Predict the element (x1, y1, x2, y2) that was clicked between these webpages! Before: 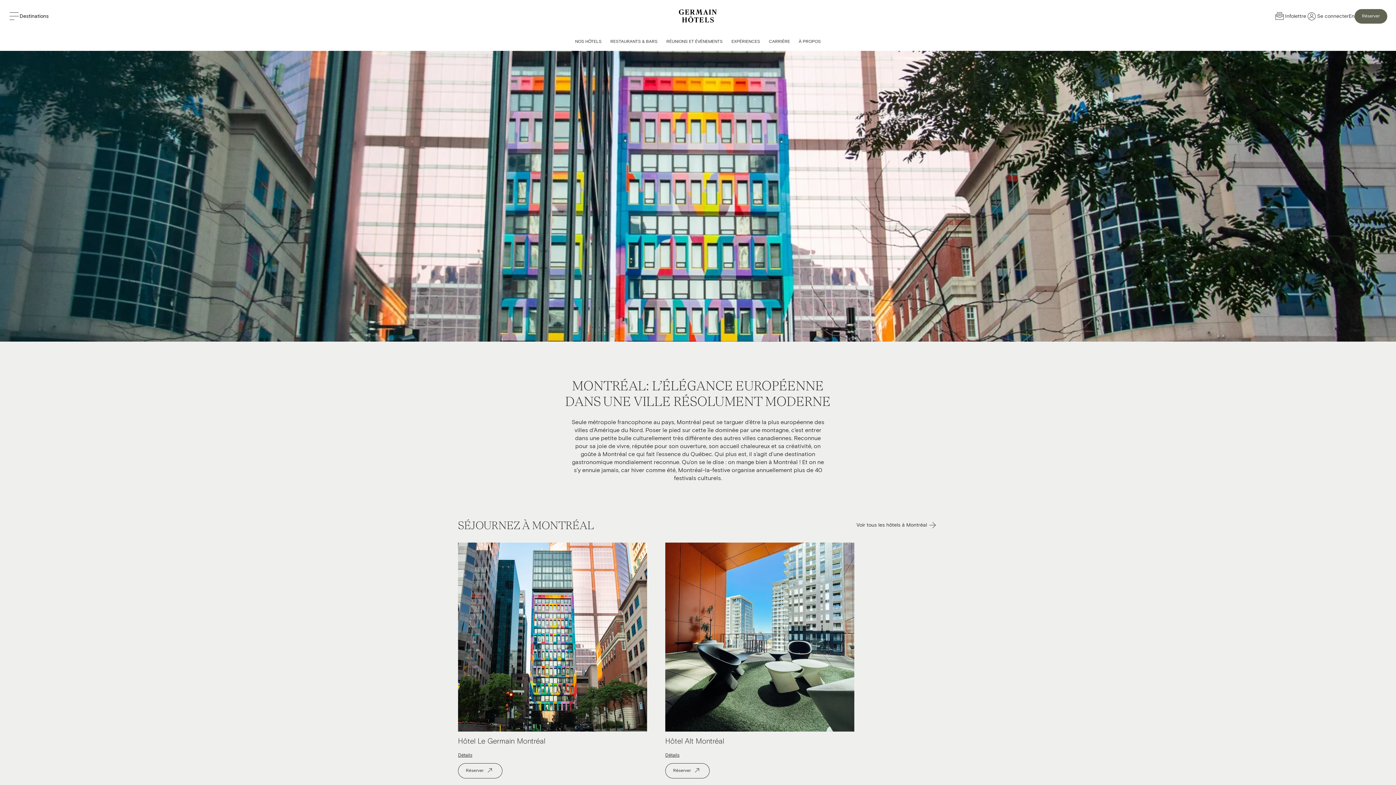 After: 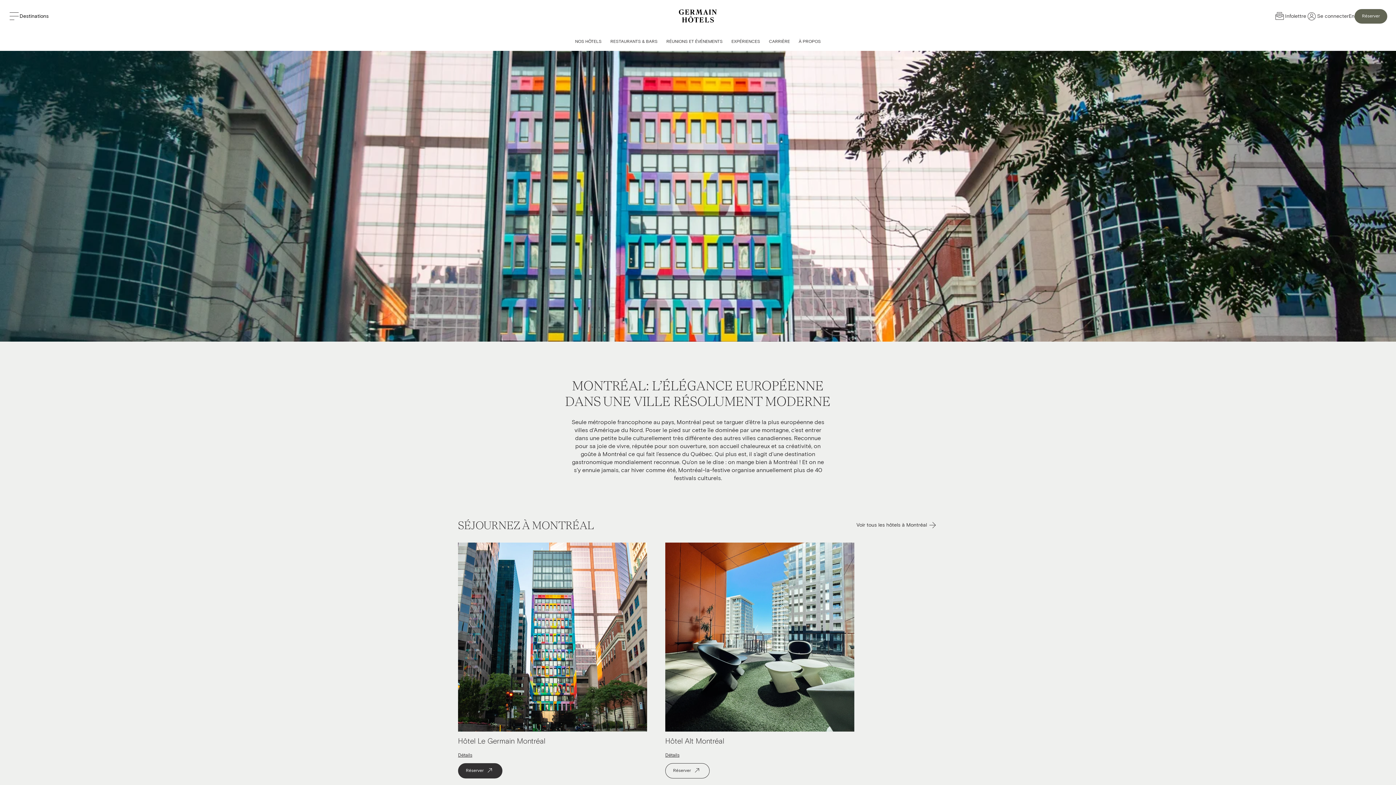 Action: bbox: (458, 763, 502, 778) label: Réserver